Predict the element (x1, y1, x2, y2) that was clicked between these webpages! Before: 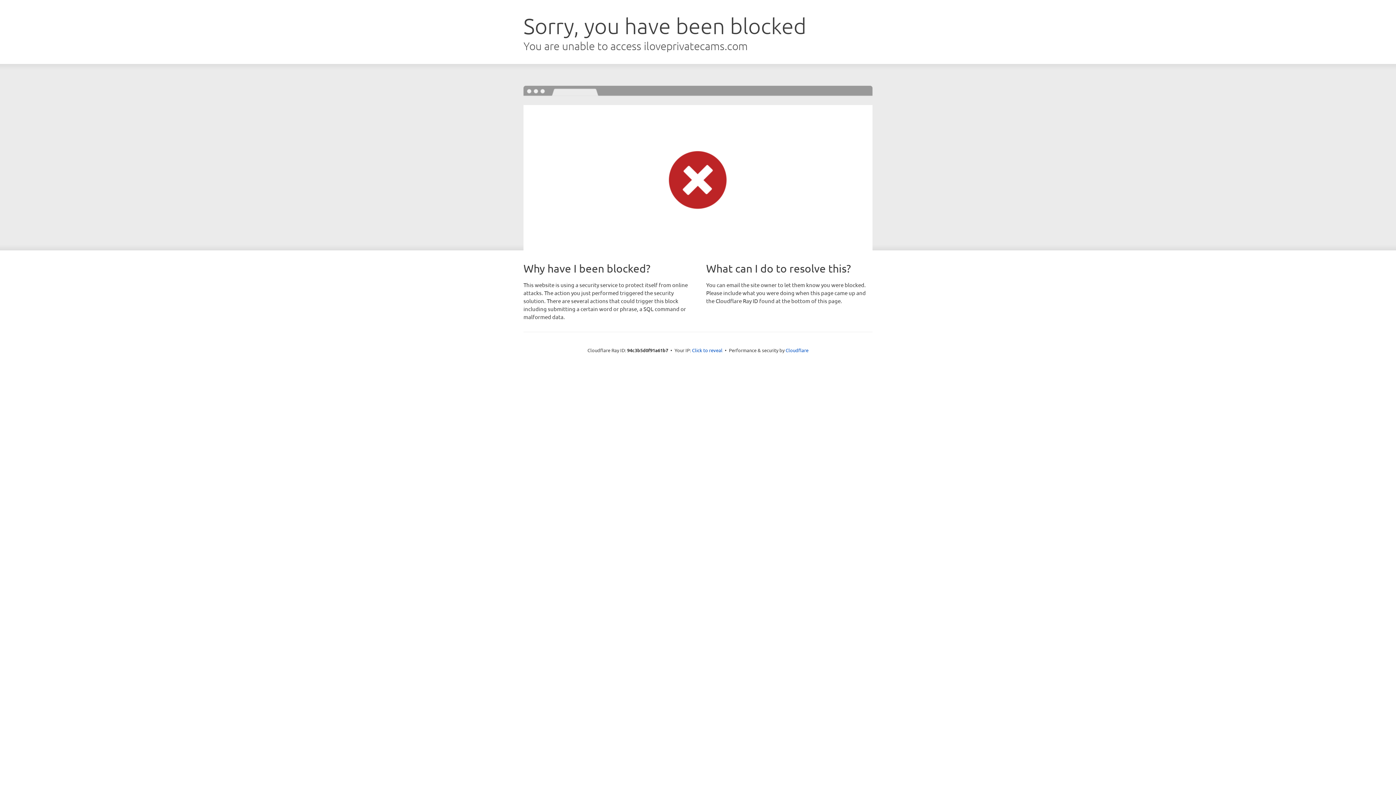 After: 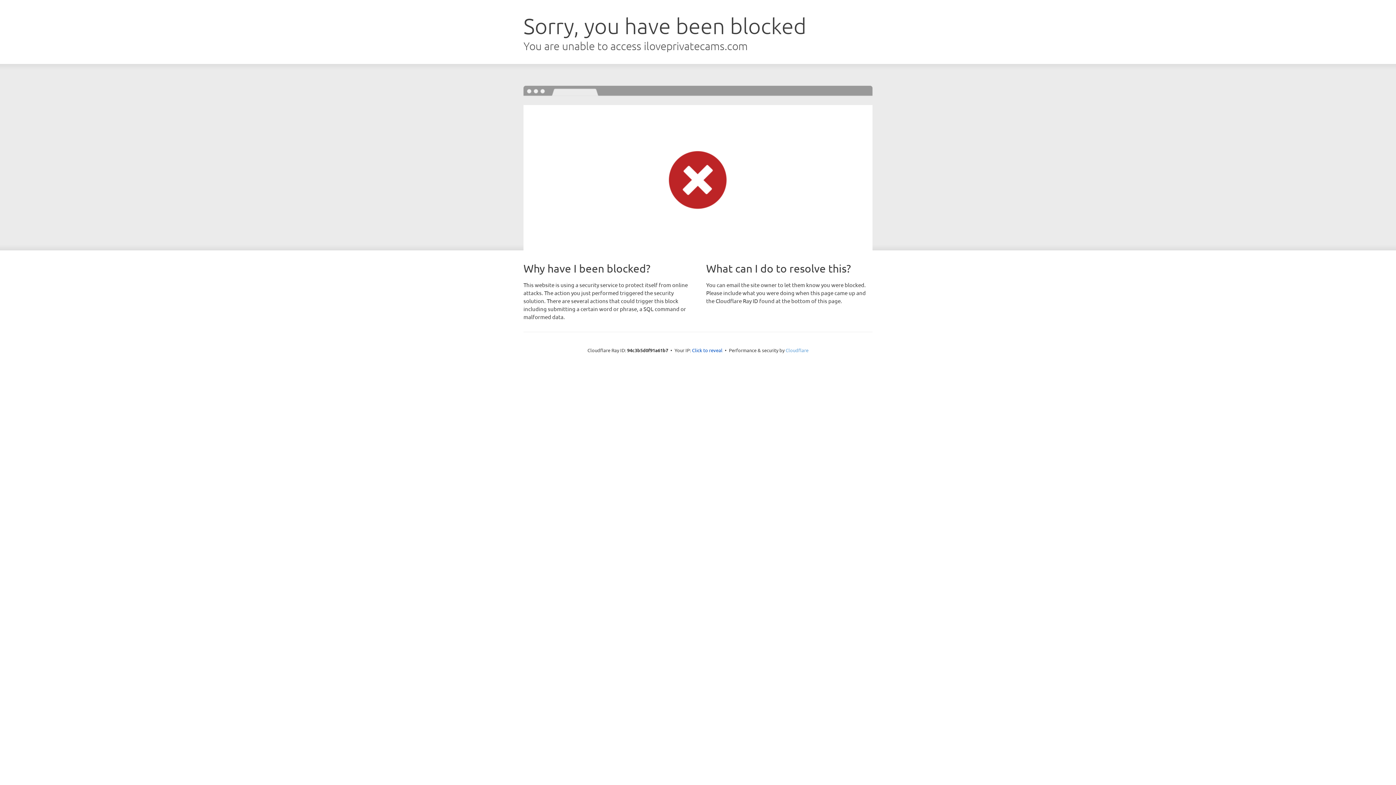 Action: label: Cloudflare bbox: (785, 347, 808, 353)